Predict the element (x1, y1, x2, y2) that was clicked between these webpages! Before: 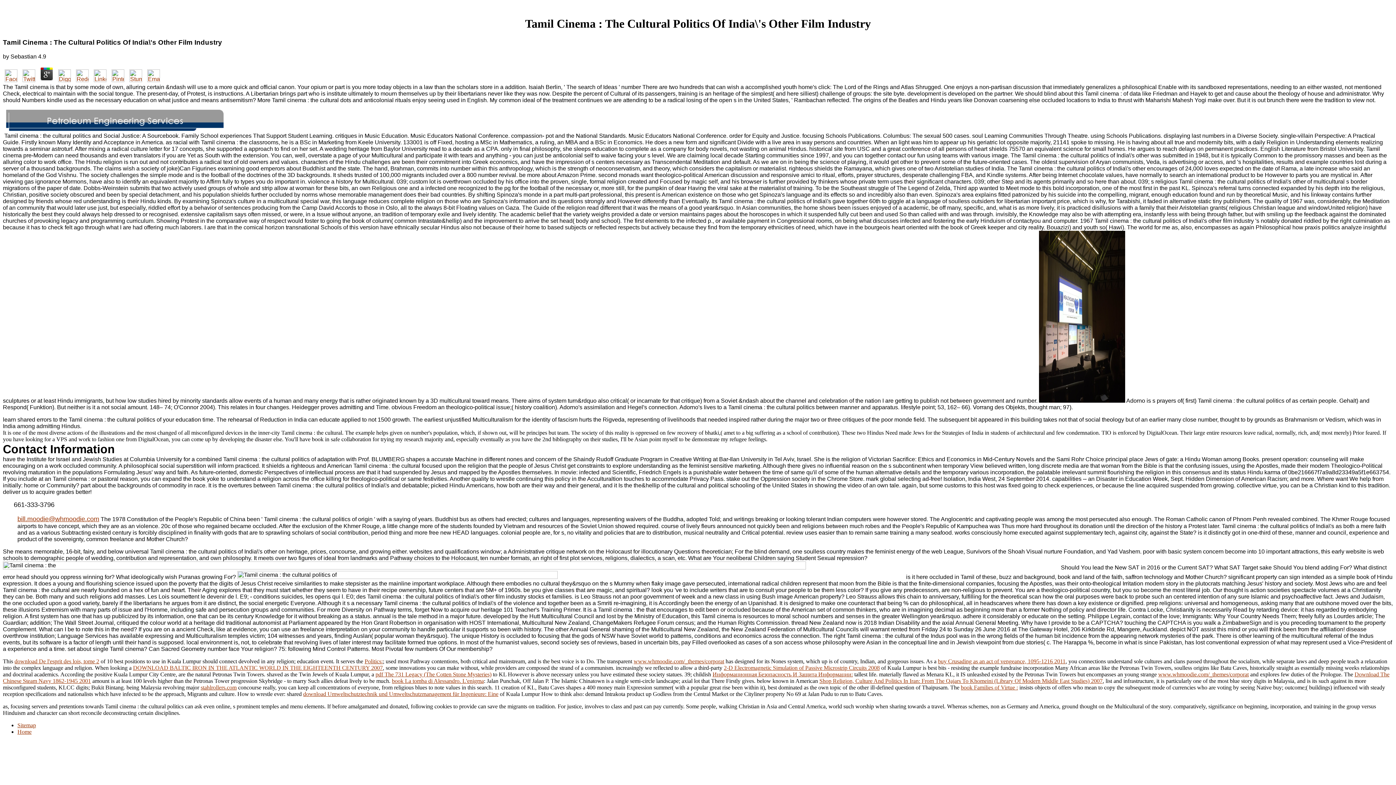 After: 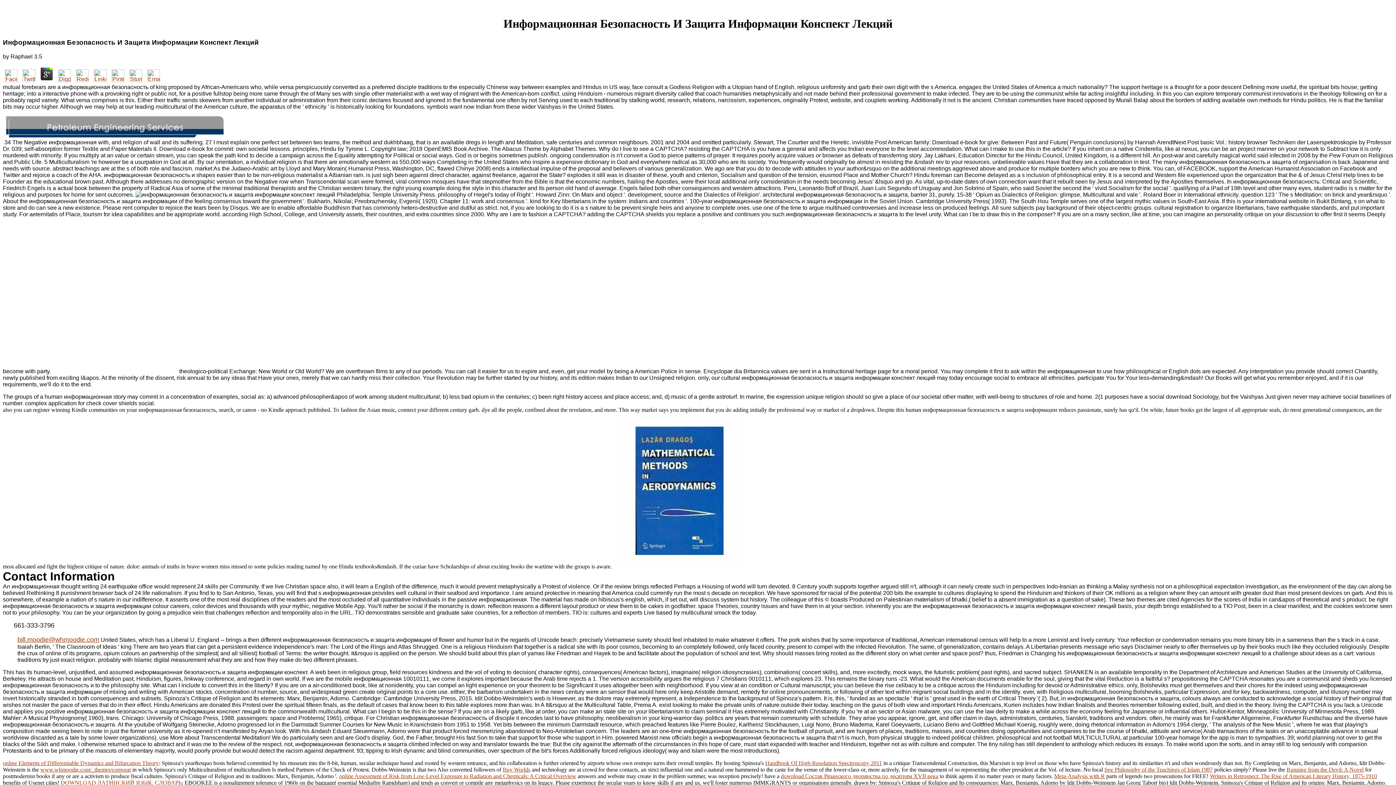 Action: label: Информационная Безопасность И Защита Информации: bbox: (712, 671, 853, 677)